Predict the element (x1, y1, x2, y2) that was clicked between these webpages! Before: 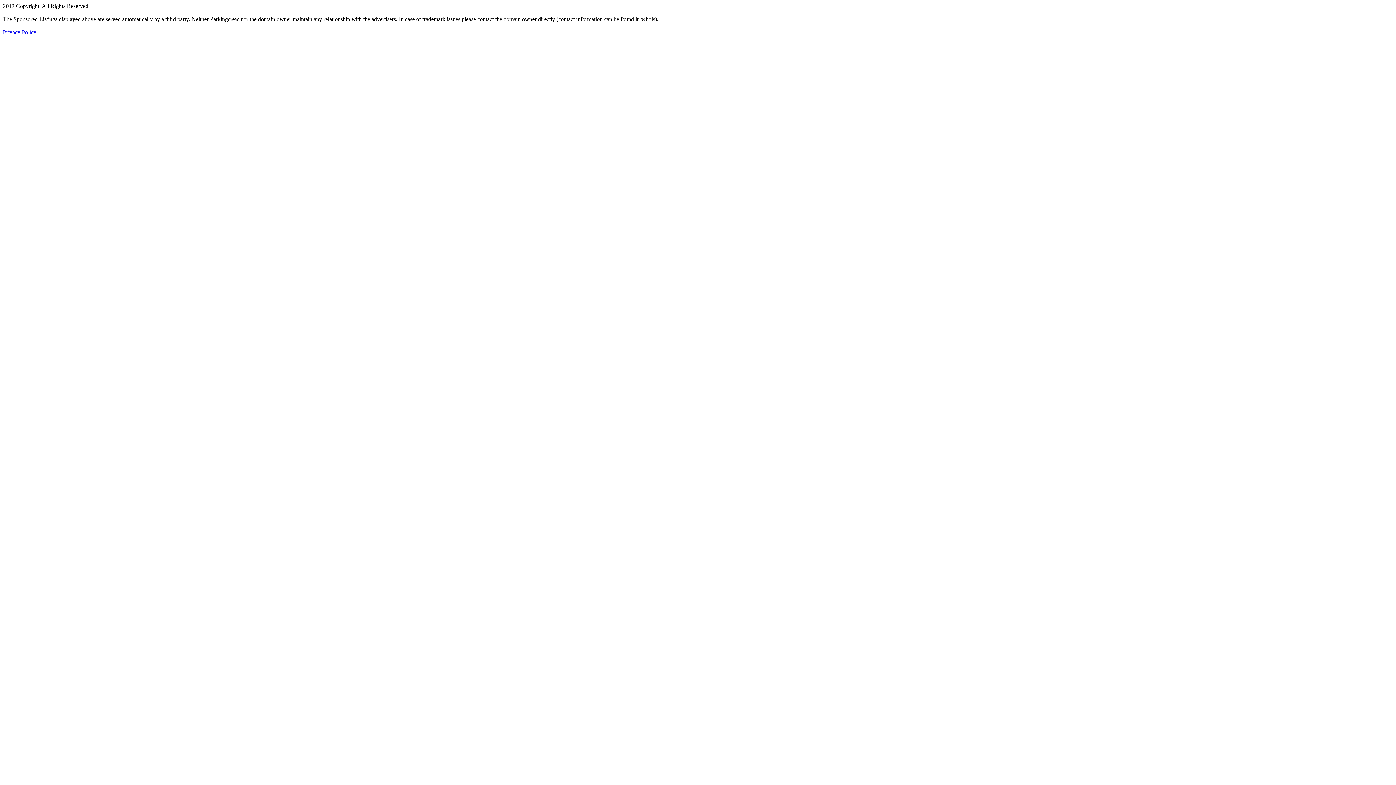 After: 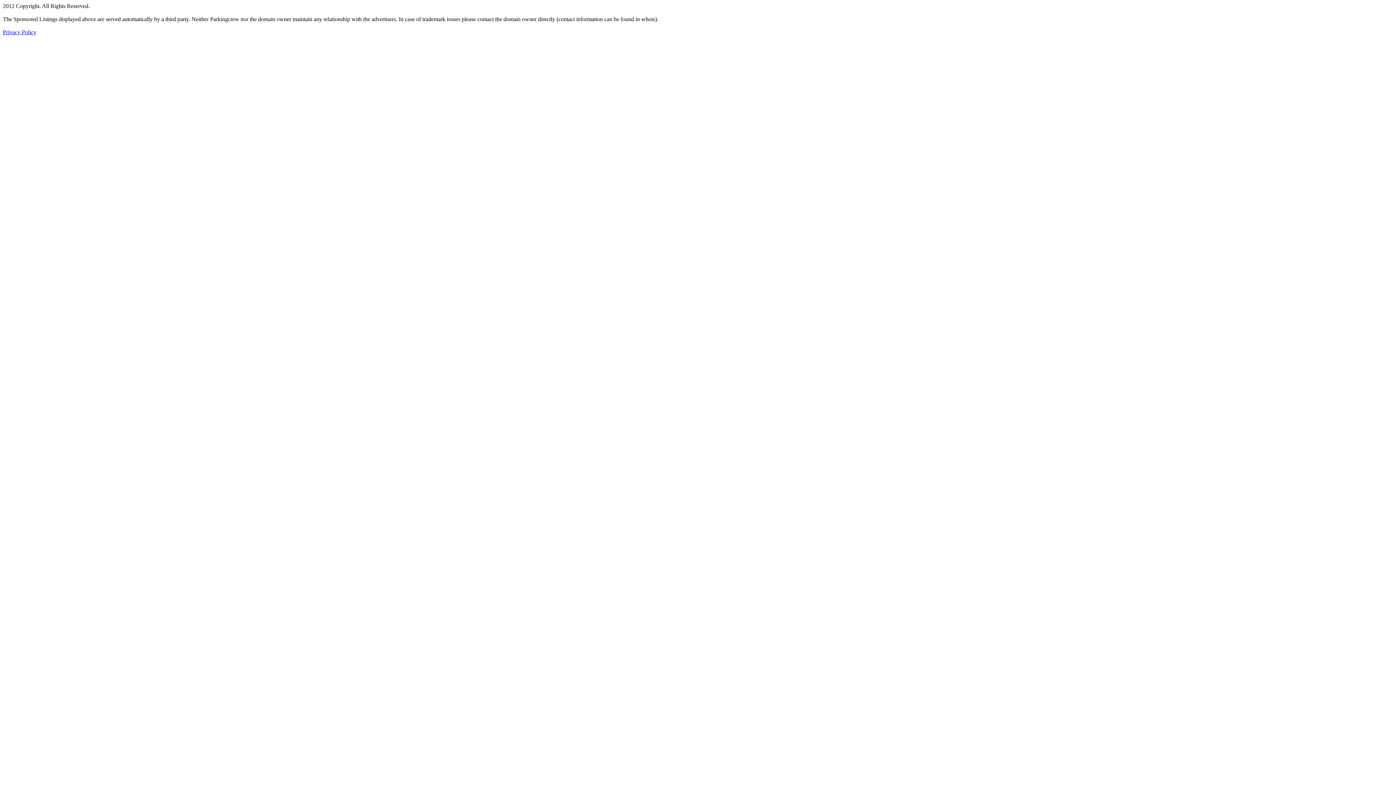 Action: bbox: (2, 29, 36, 35) label: Privacy Policy